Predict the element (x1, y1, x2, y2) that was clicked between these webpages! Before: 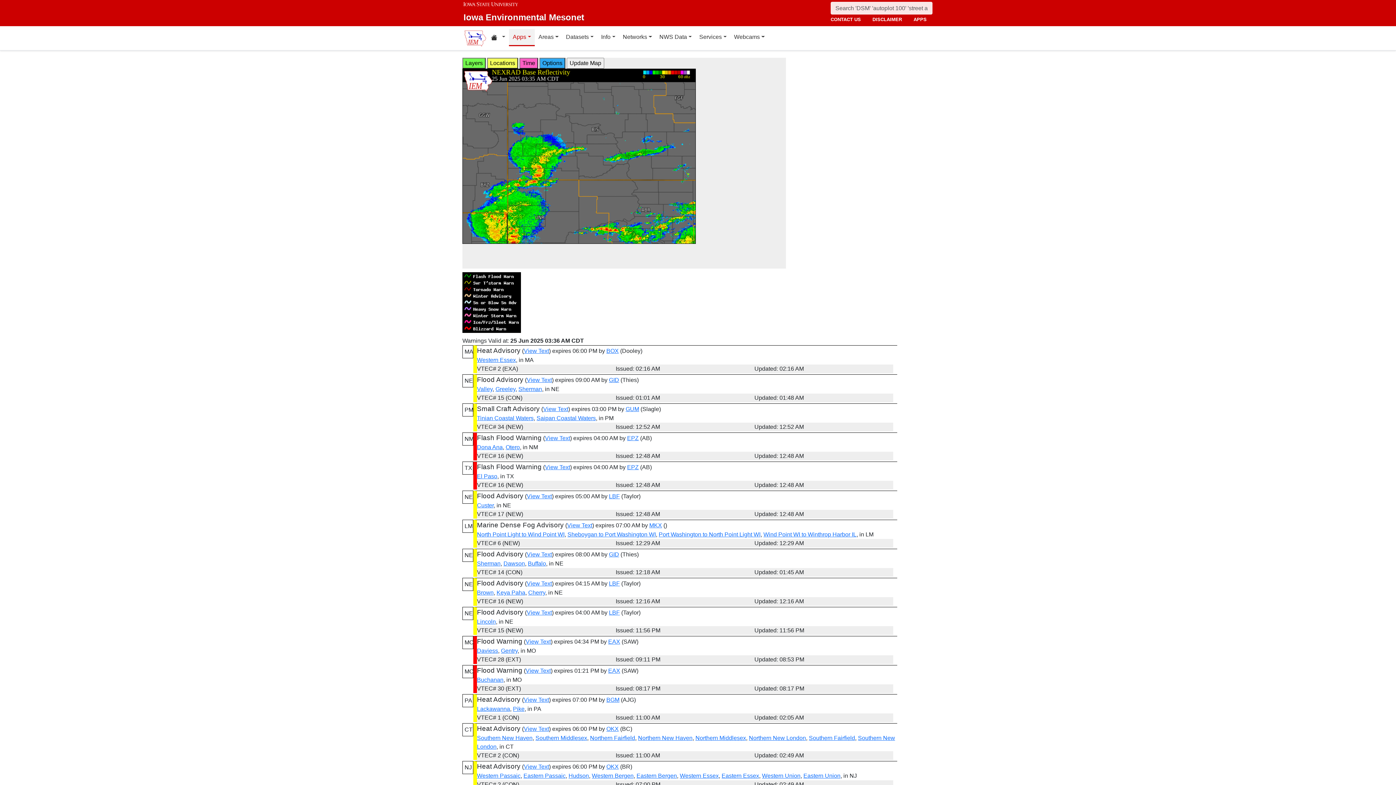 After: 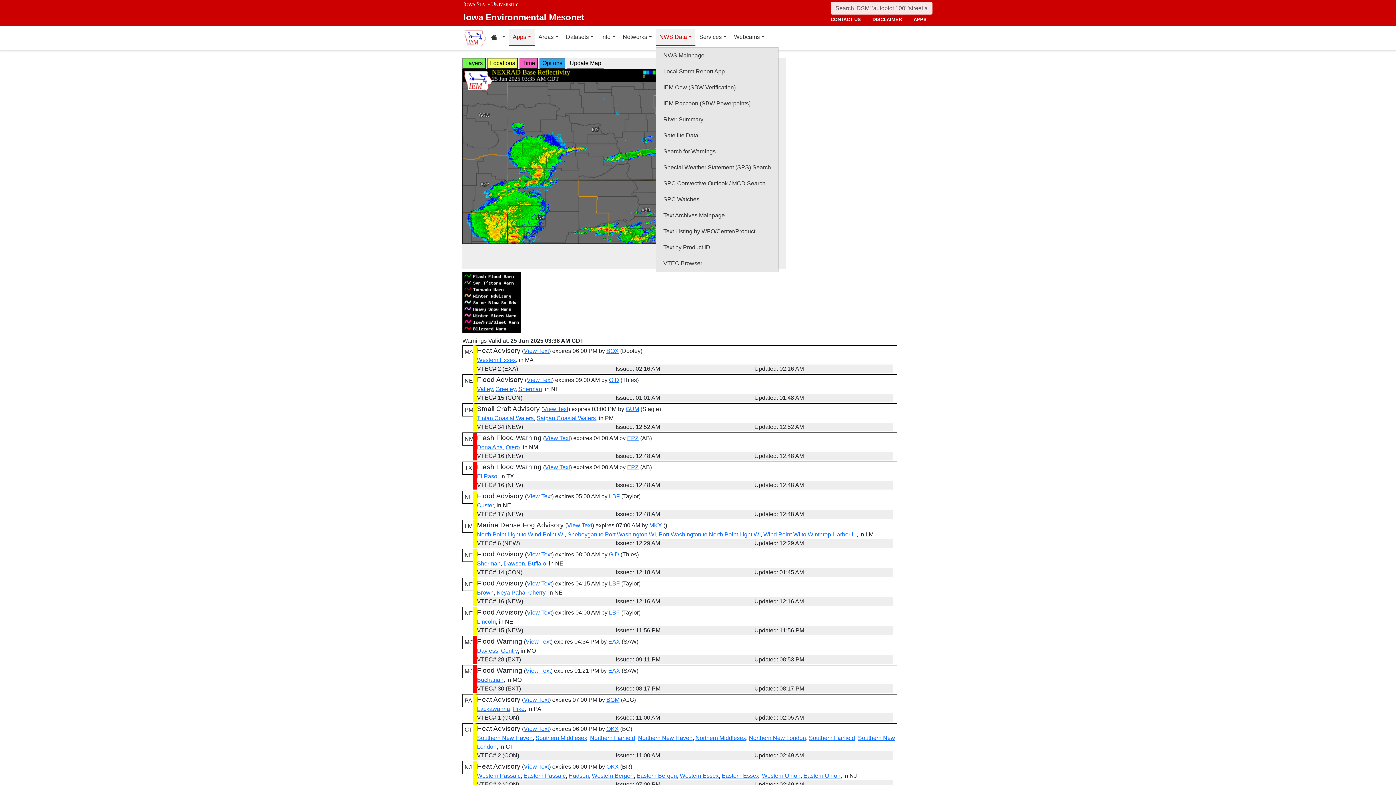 Action: bbox: (655, 29, 695, 46) label: NWS Data